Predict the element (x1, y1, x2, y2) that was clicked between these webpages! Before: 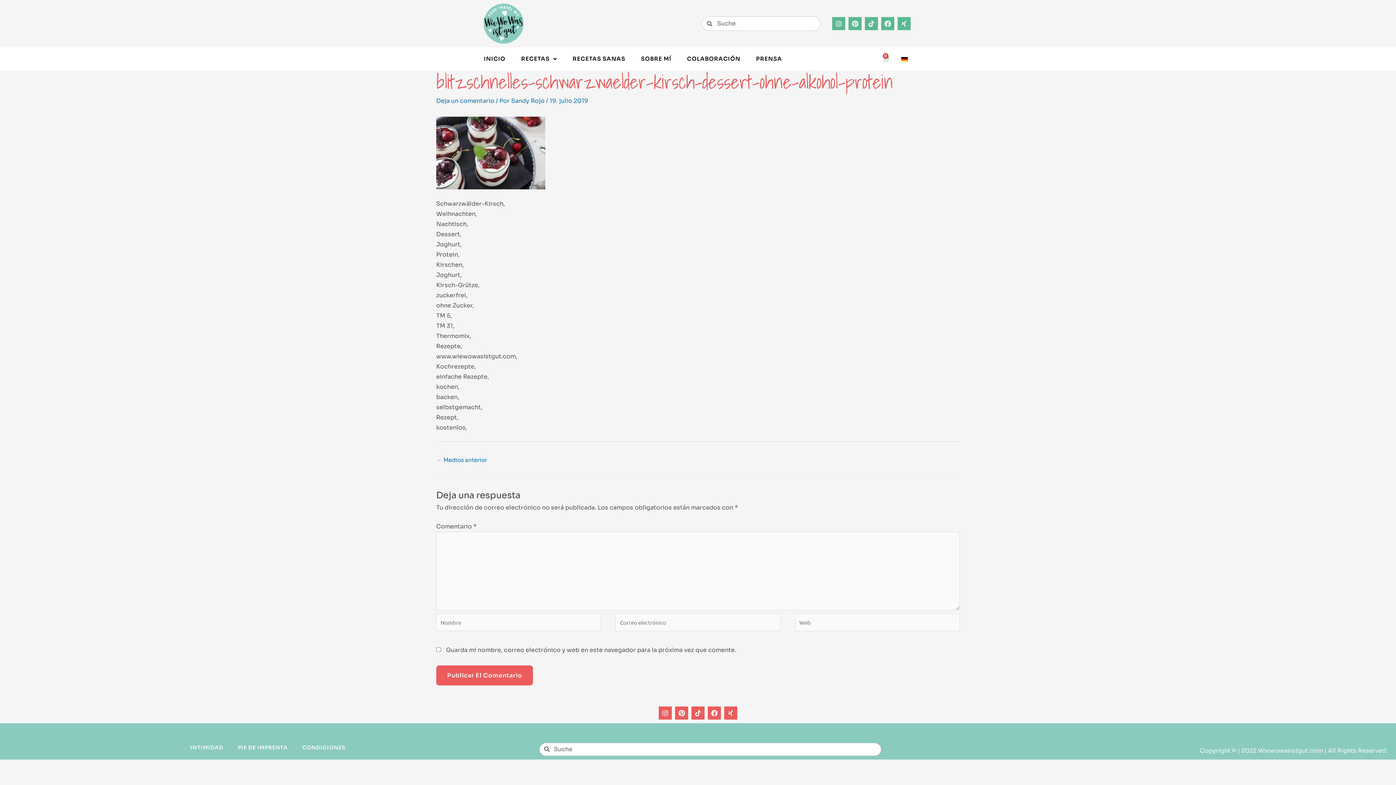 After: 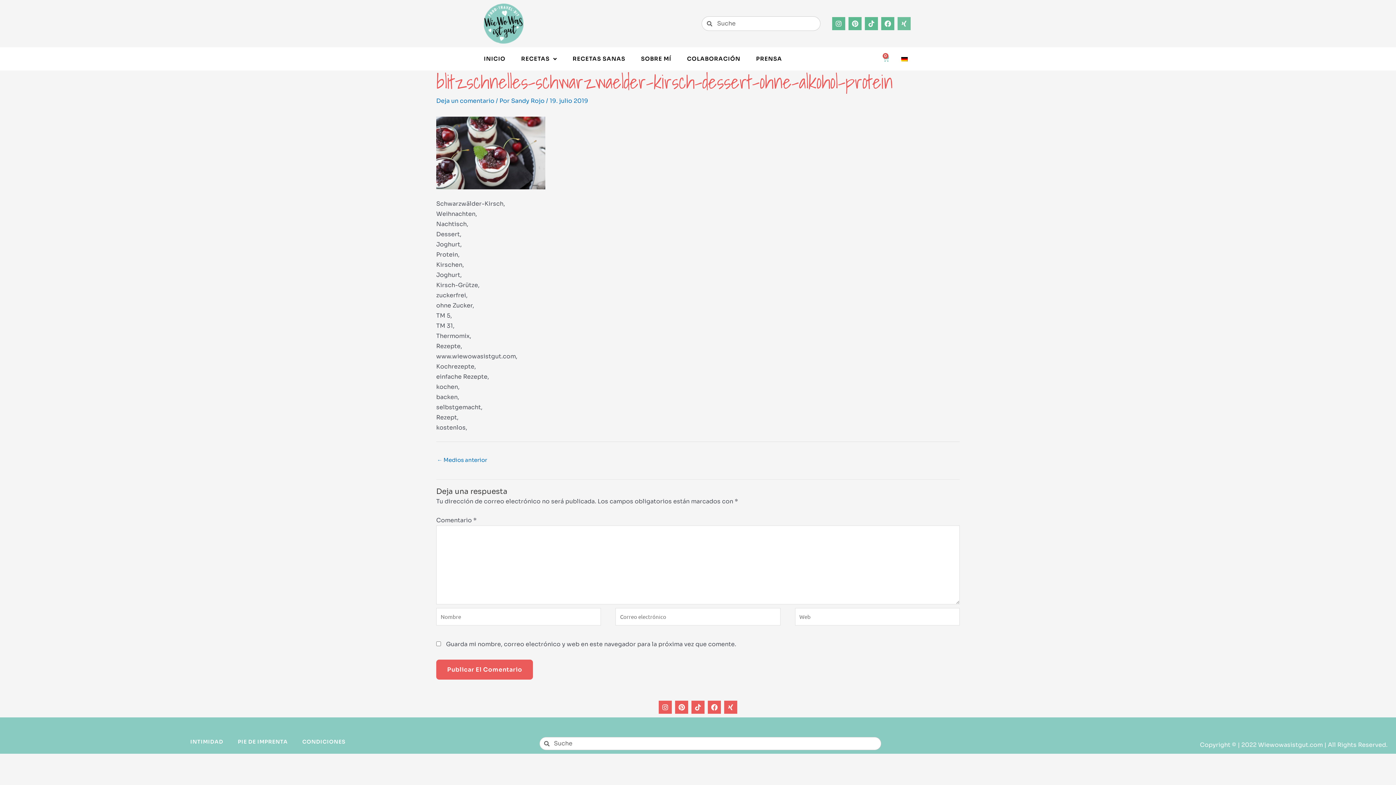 Action: label: Xing bbox: (897, 17, 910, 30)